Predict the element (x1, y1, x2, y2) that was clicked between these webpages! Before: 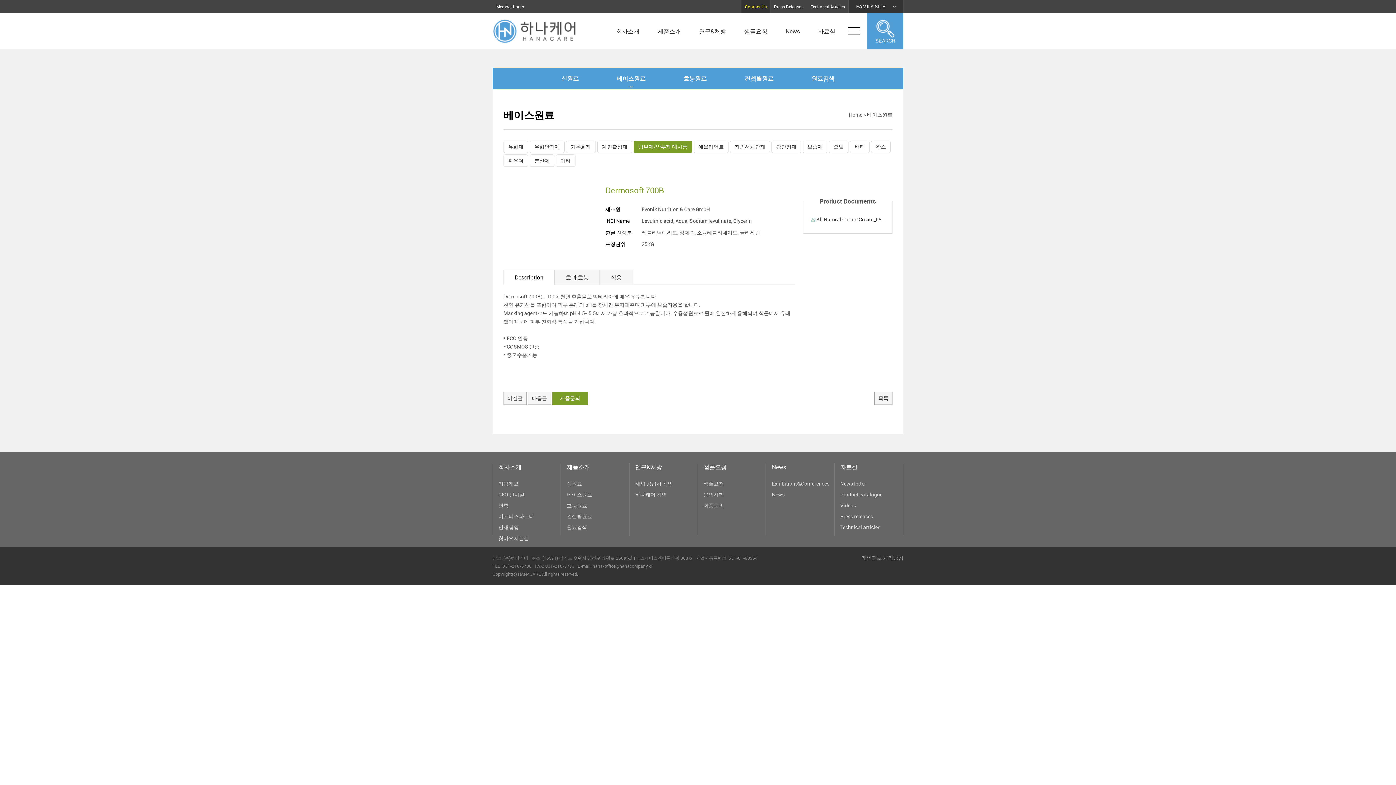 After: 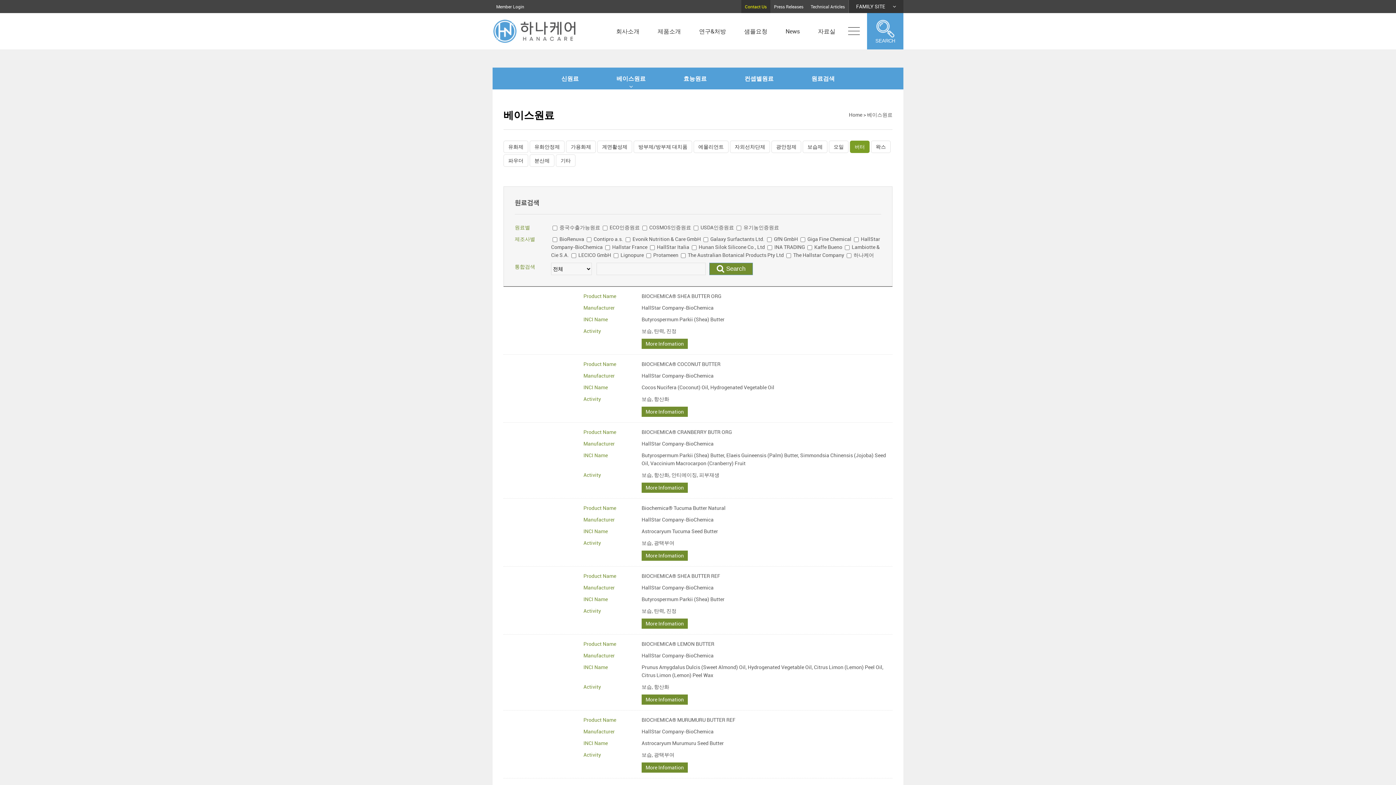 Action: label: 버터 bbox: (850, 140, 869, 153)